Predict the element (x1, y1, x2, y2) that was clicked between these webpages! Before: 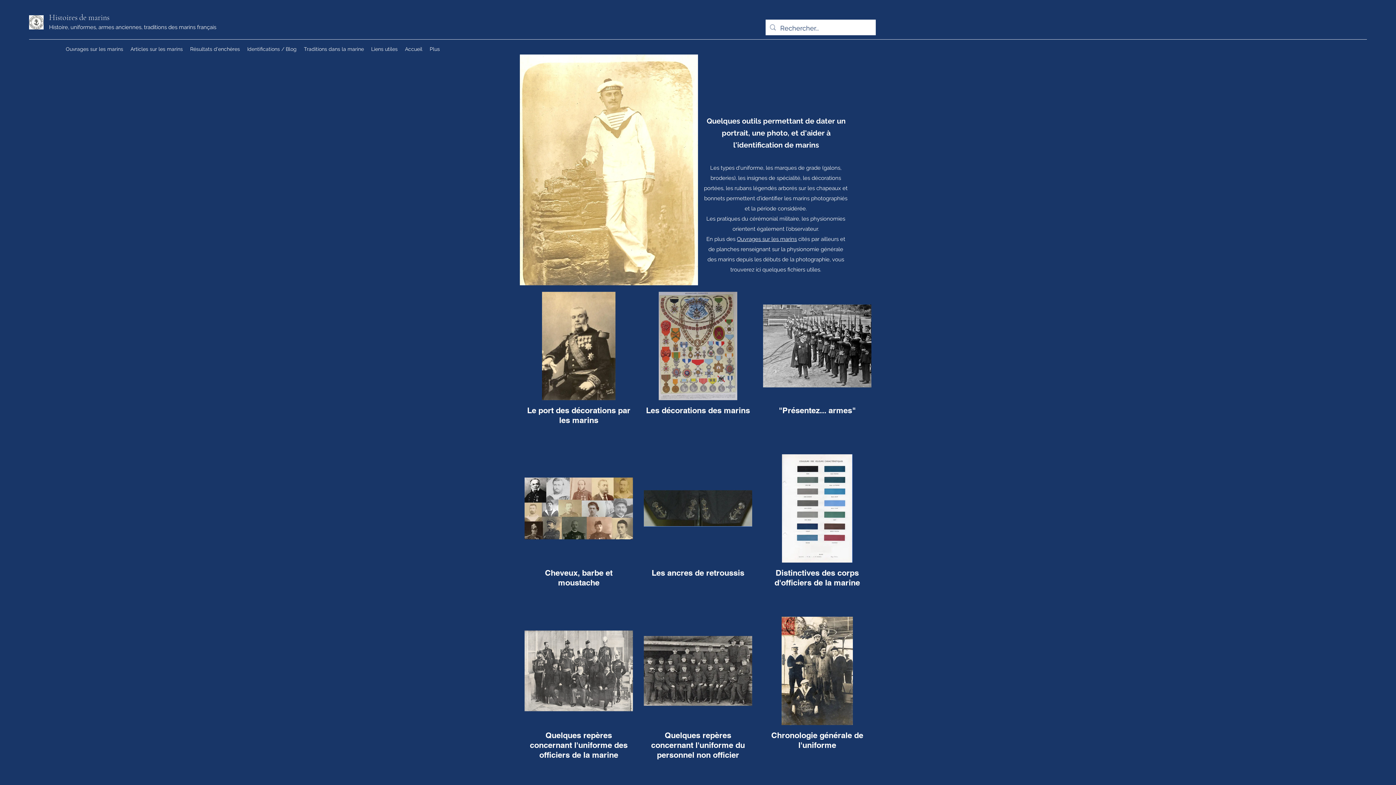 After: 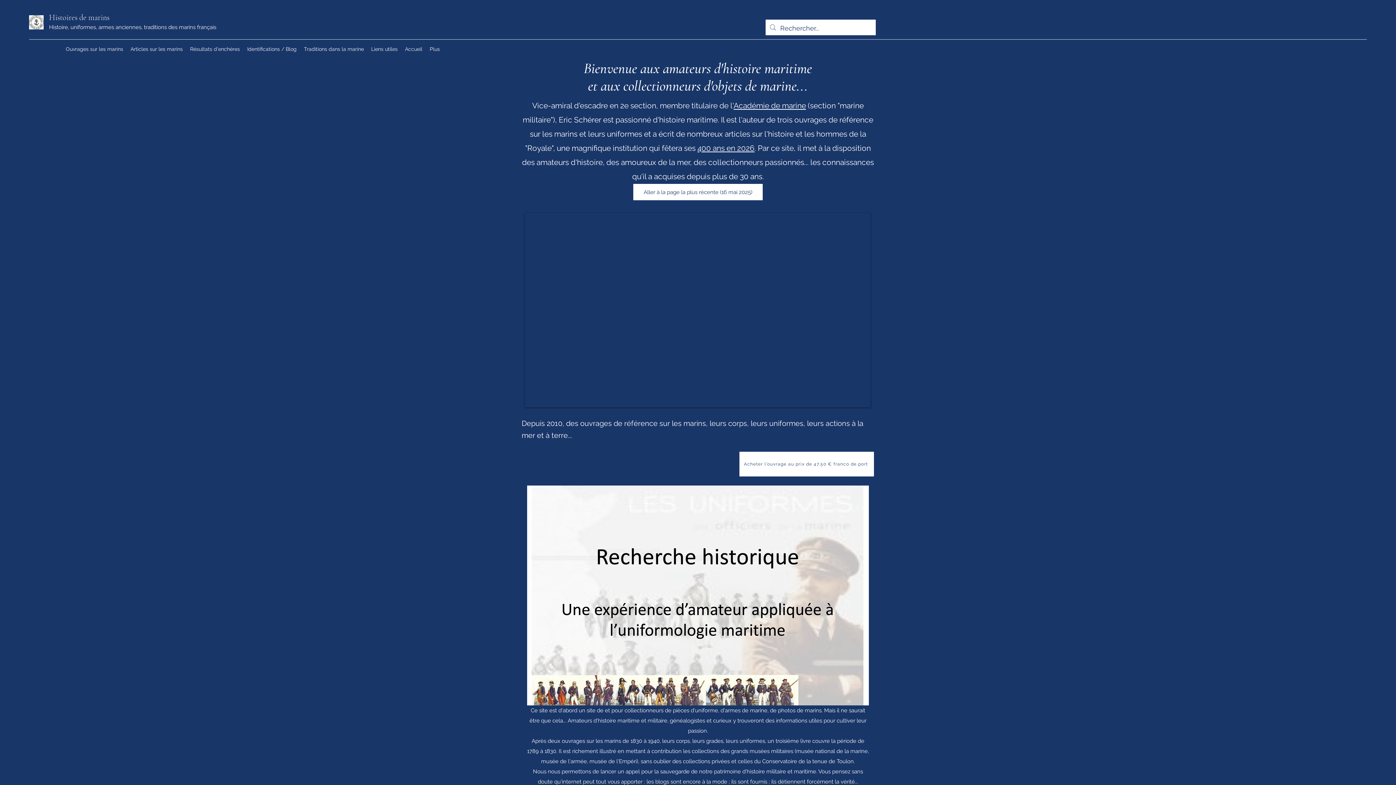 Action: bbox: (401, 43, 426, 54) label: Accueil